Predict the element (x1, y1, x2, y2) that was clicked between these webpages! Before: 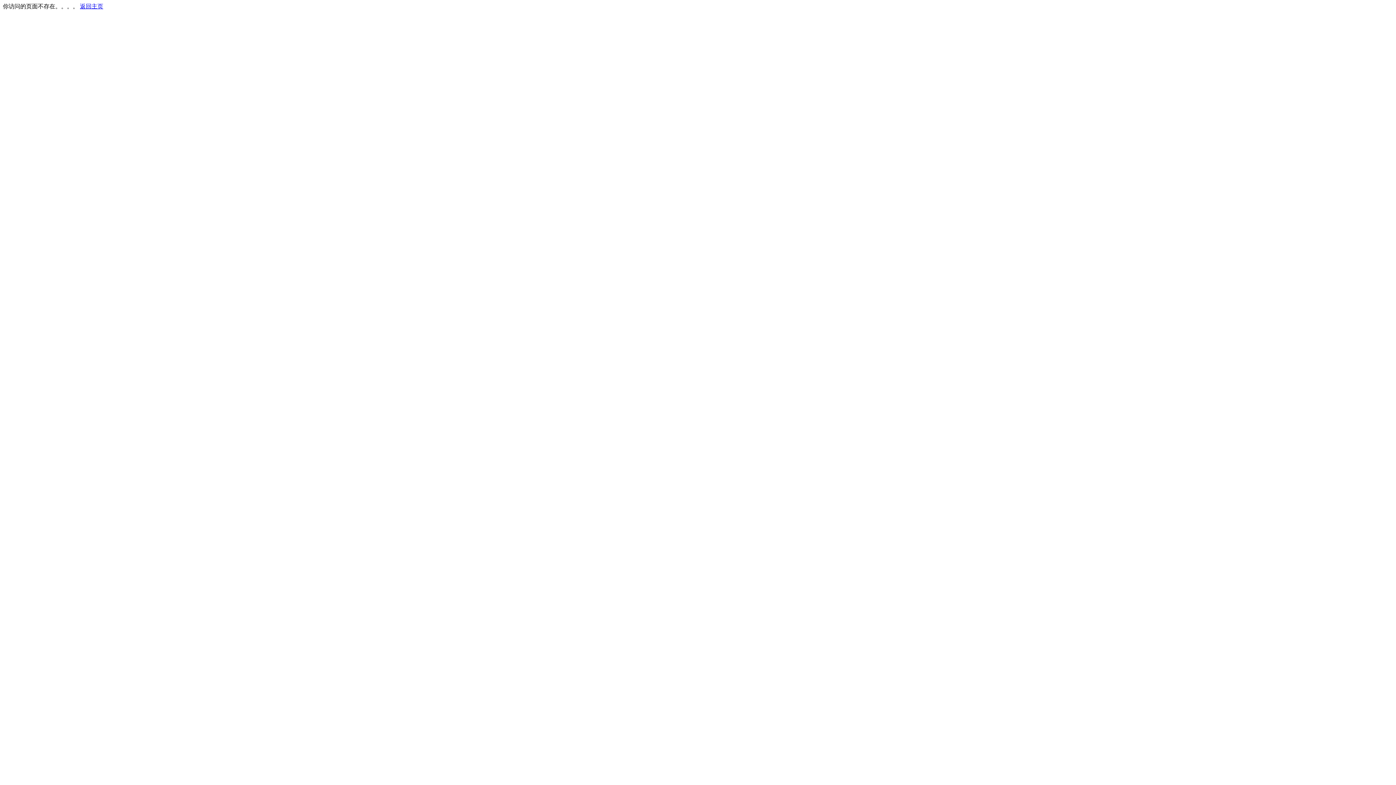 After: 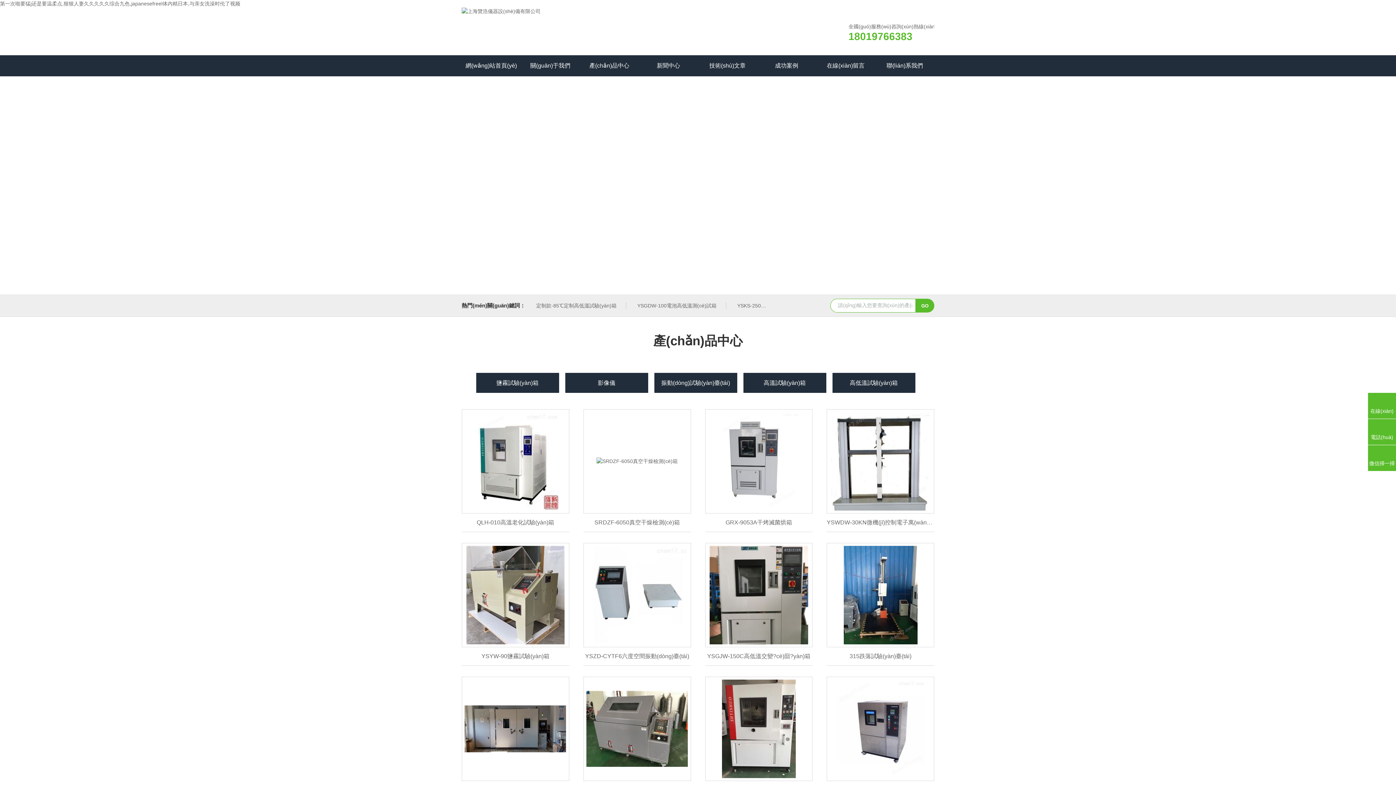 Action: bbox: (80, 3, 103, 9) label: 返回主页